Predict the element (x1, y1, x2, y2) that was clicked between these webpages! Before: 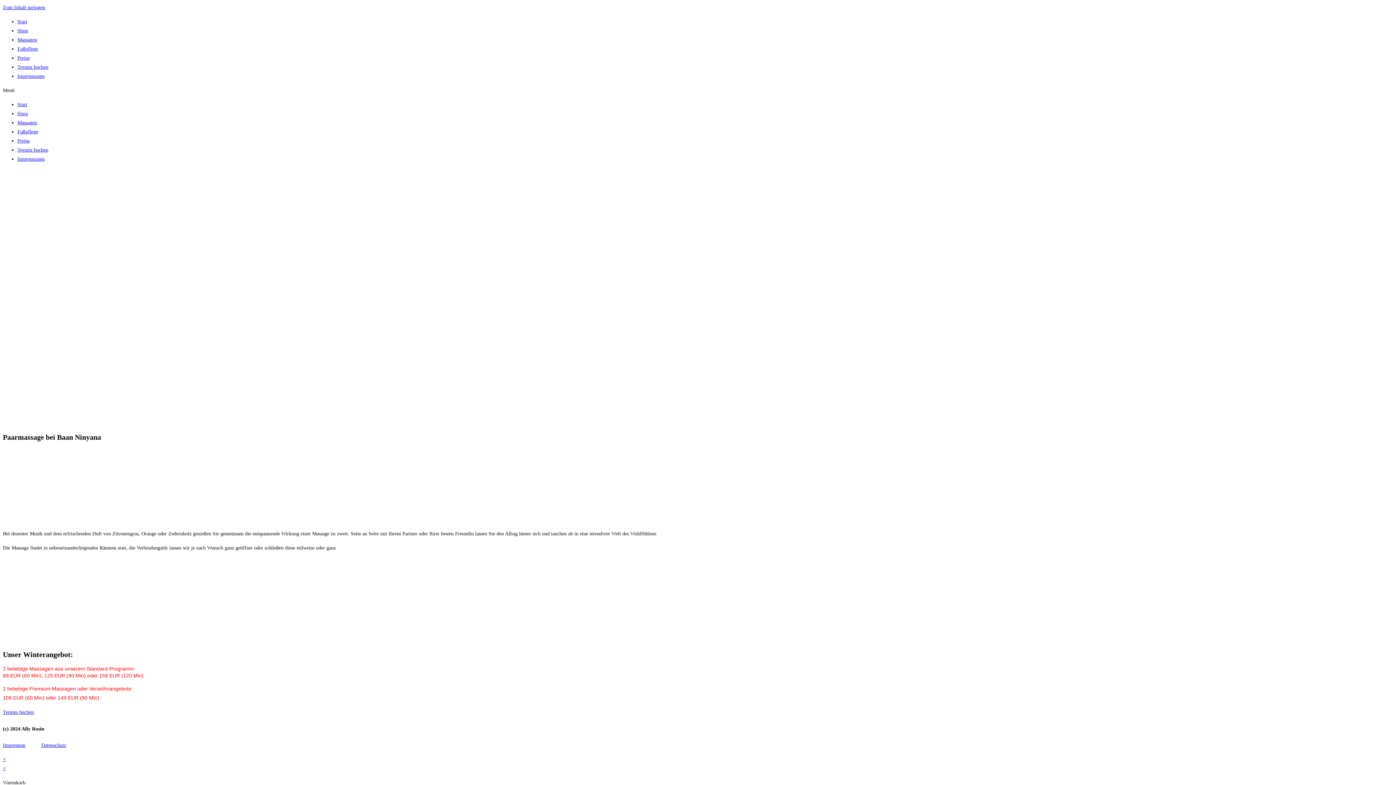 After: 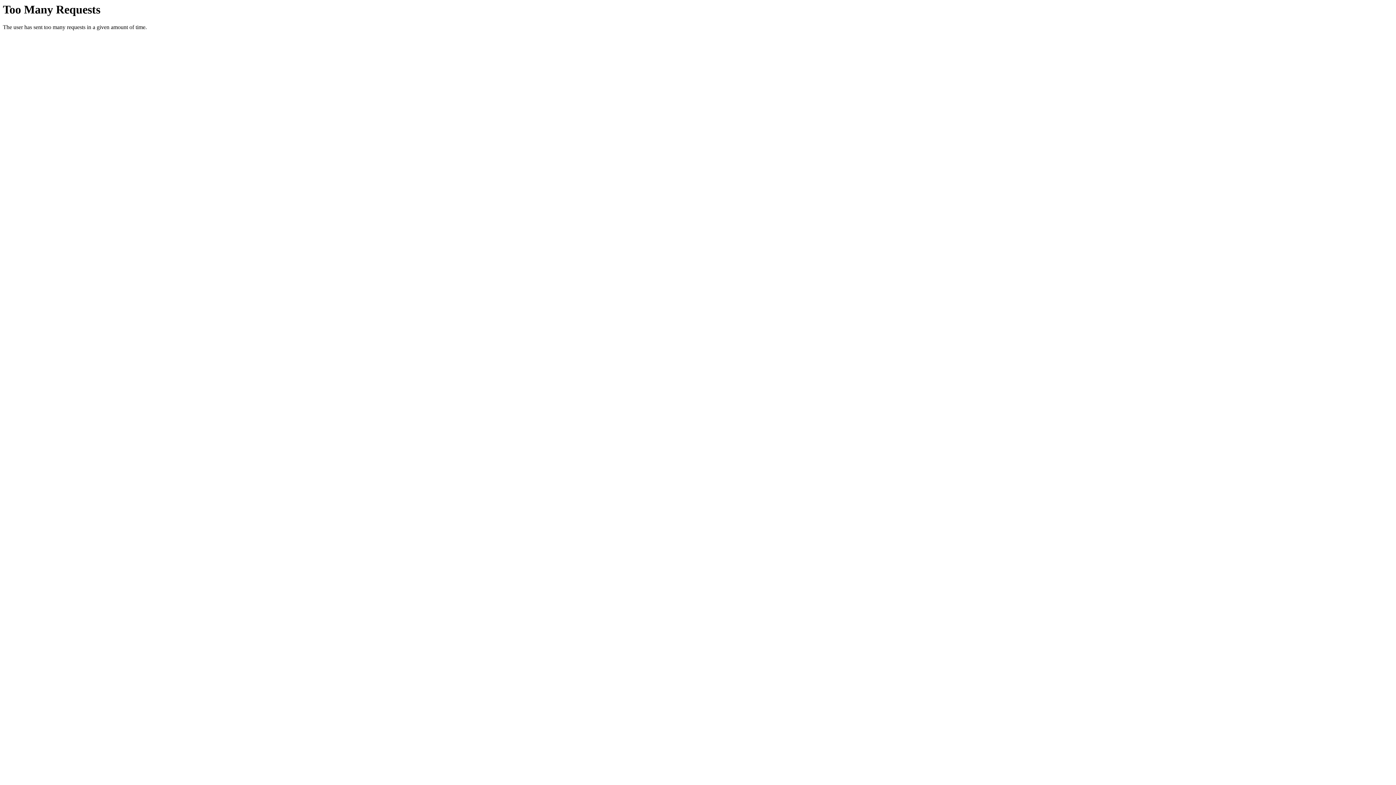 Action: label: Fußpflege bbox: (17, 129, 38, 134)